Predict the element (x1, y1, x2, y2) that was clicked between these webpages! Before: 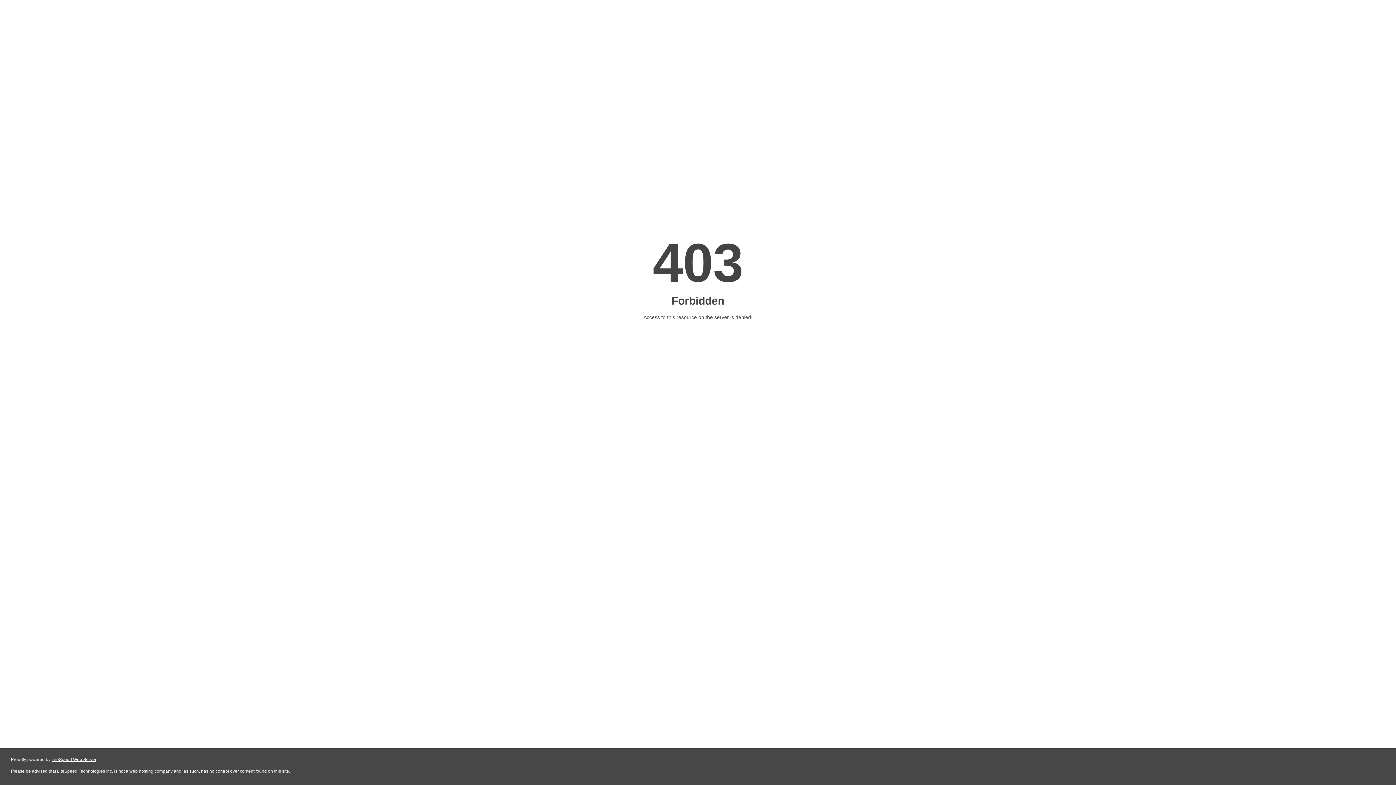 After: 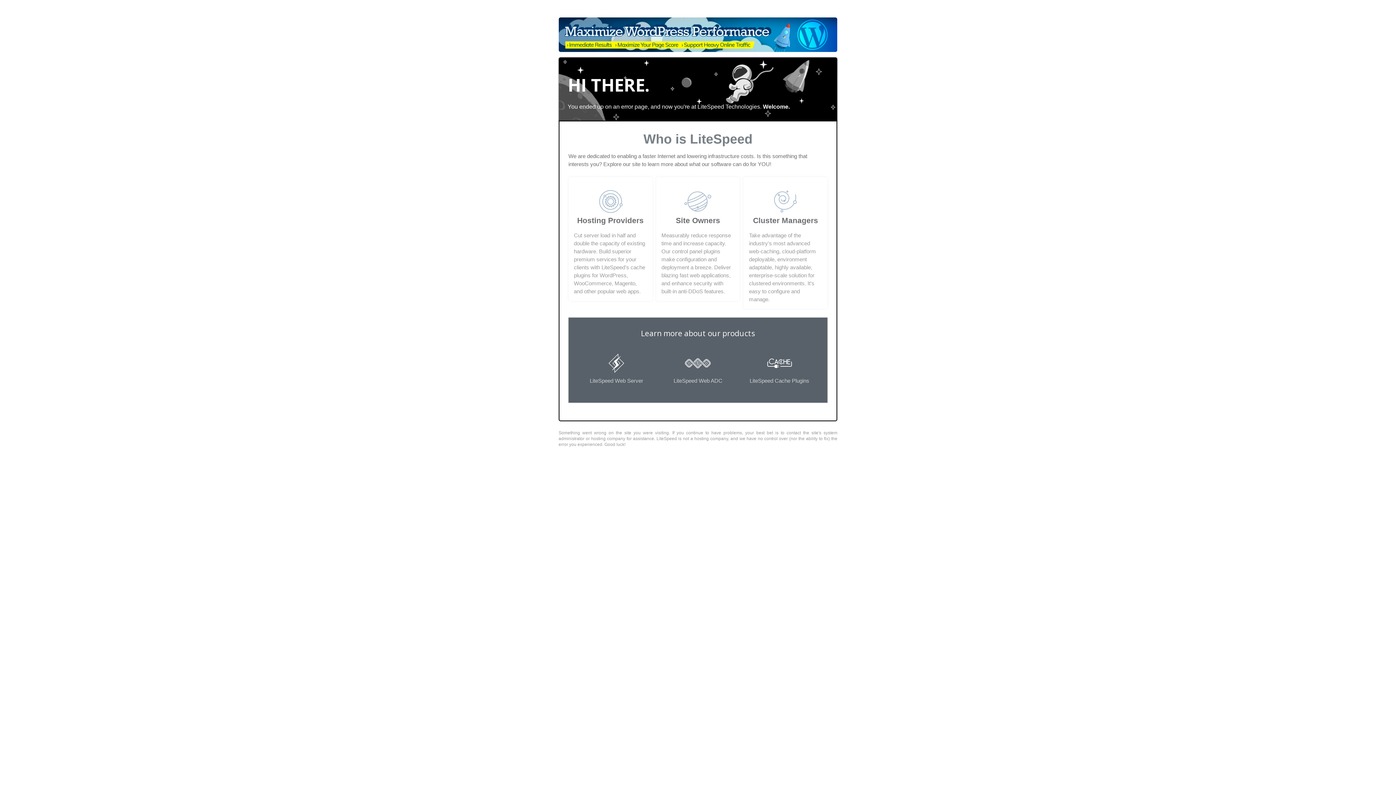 Action: bbox: (51, 757, 96, 762) label: LiteSpeed Web Server